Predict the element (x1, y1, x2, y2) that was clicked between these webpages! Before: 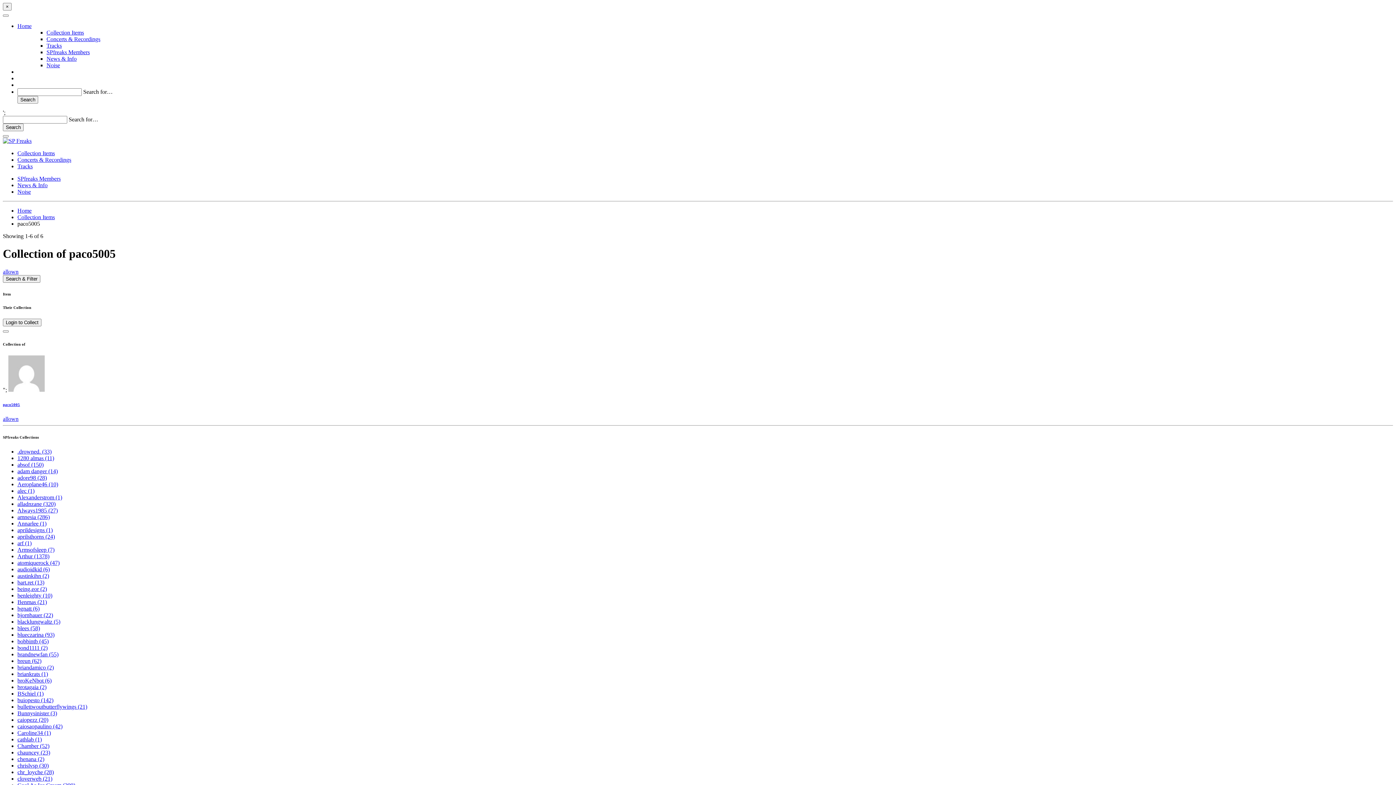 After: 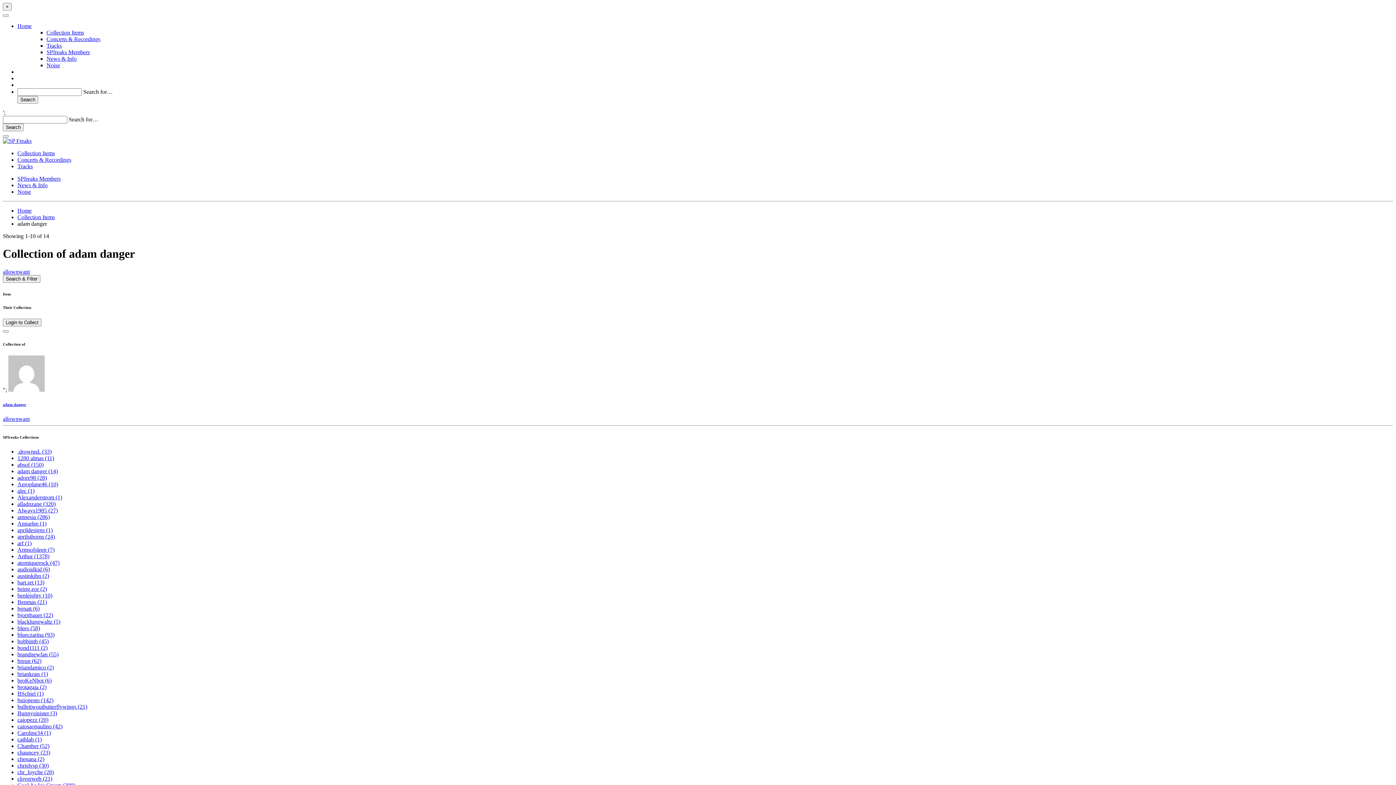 Action: bbox: (17, 468, 57, 474) label: adam danger (14)